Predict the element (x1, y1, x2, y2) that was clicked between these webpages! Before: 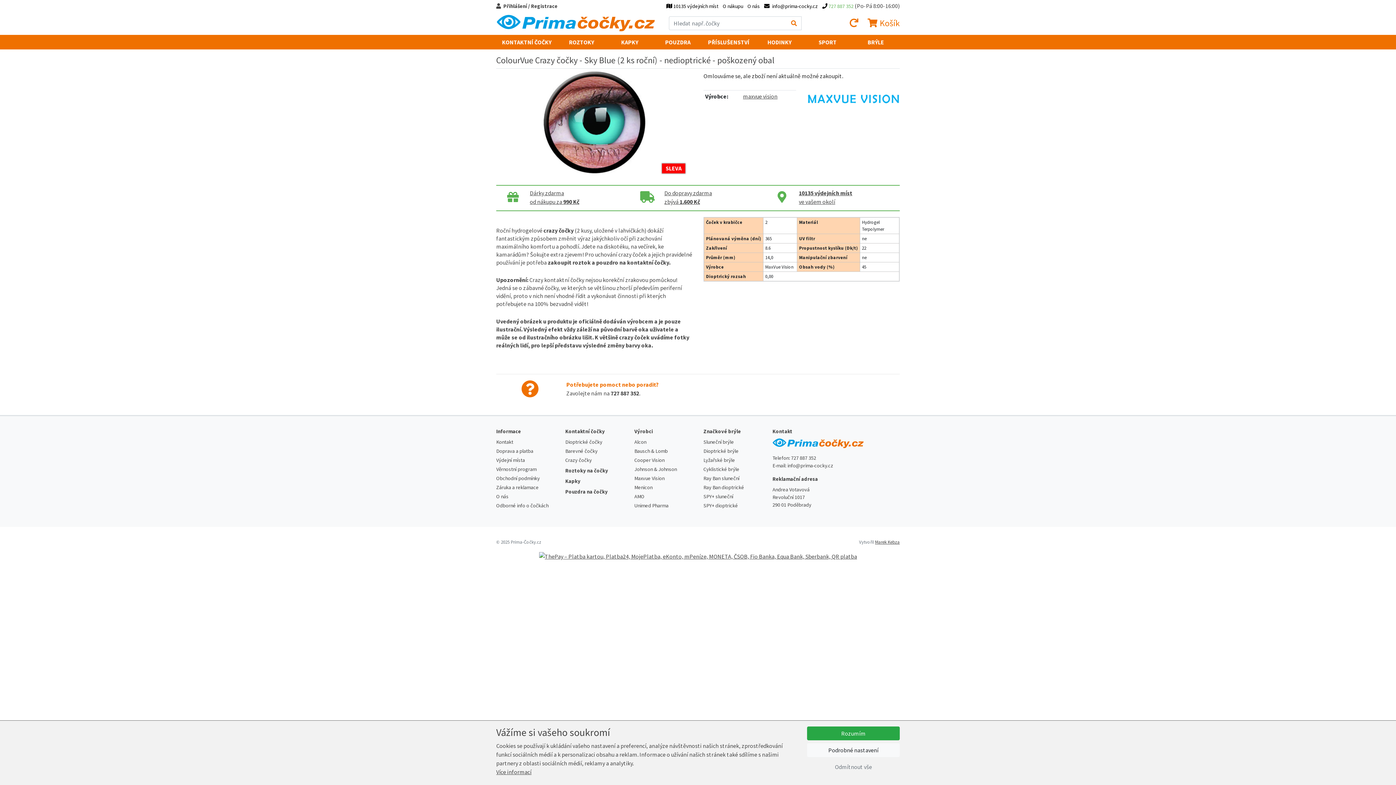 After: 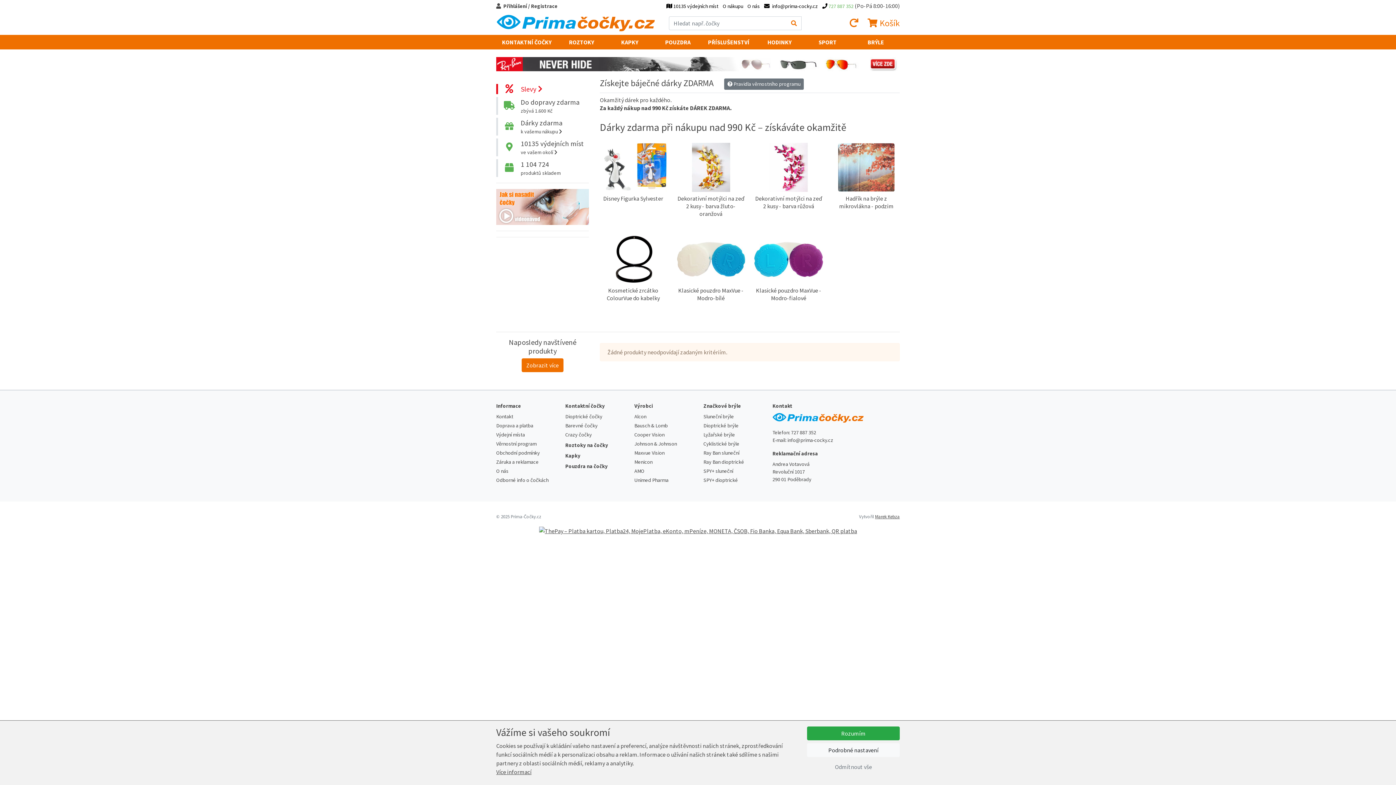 Action: label: Věrnostní program bbox: (496, 466, 536, 472)